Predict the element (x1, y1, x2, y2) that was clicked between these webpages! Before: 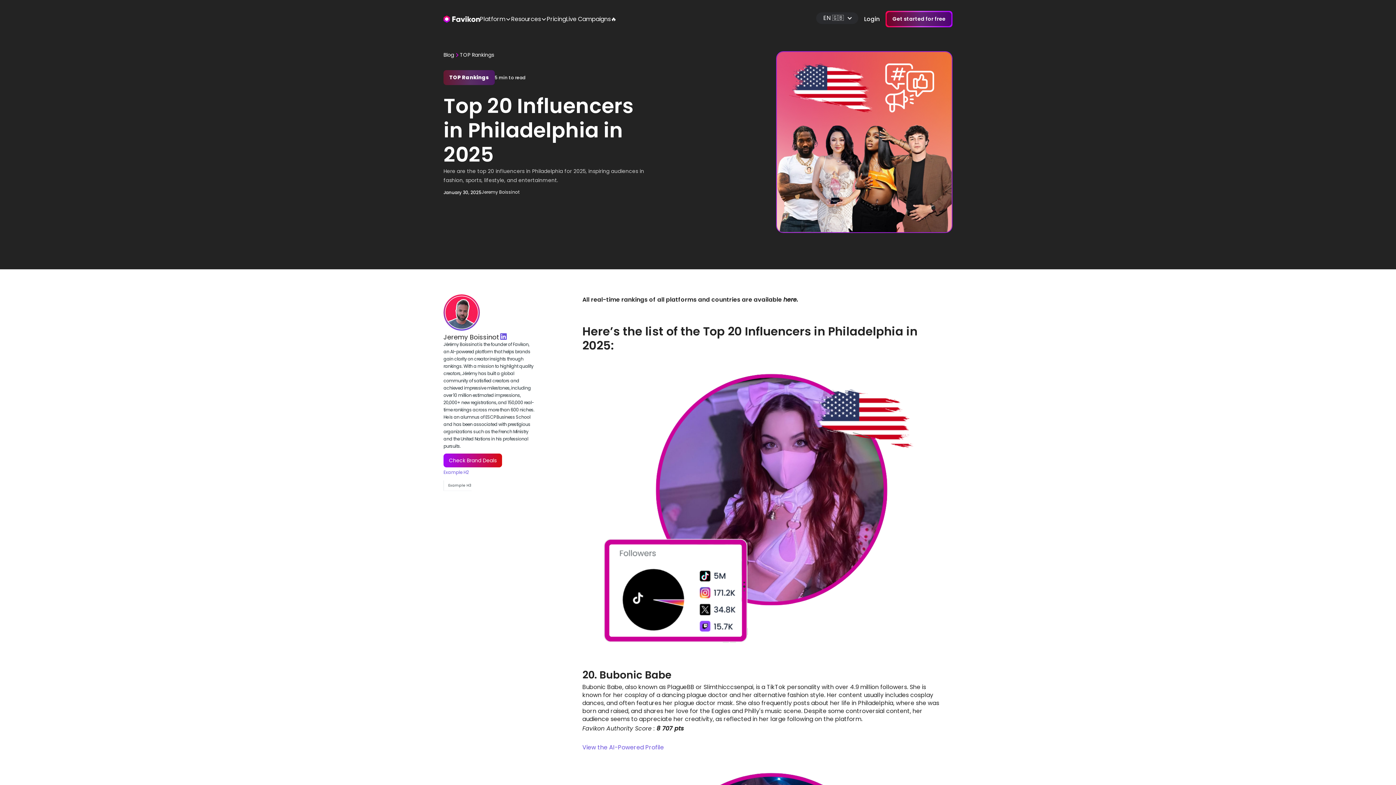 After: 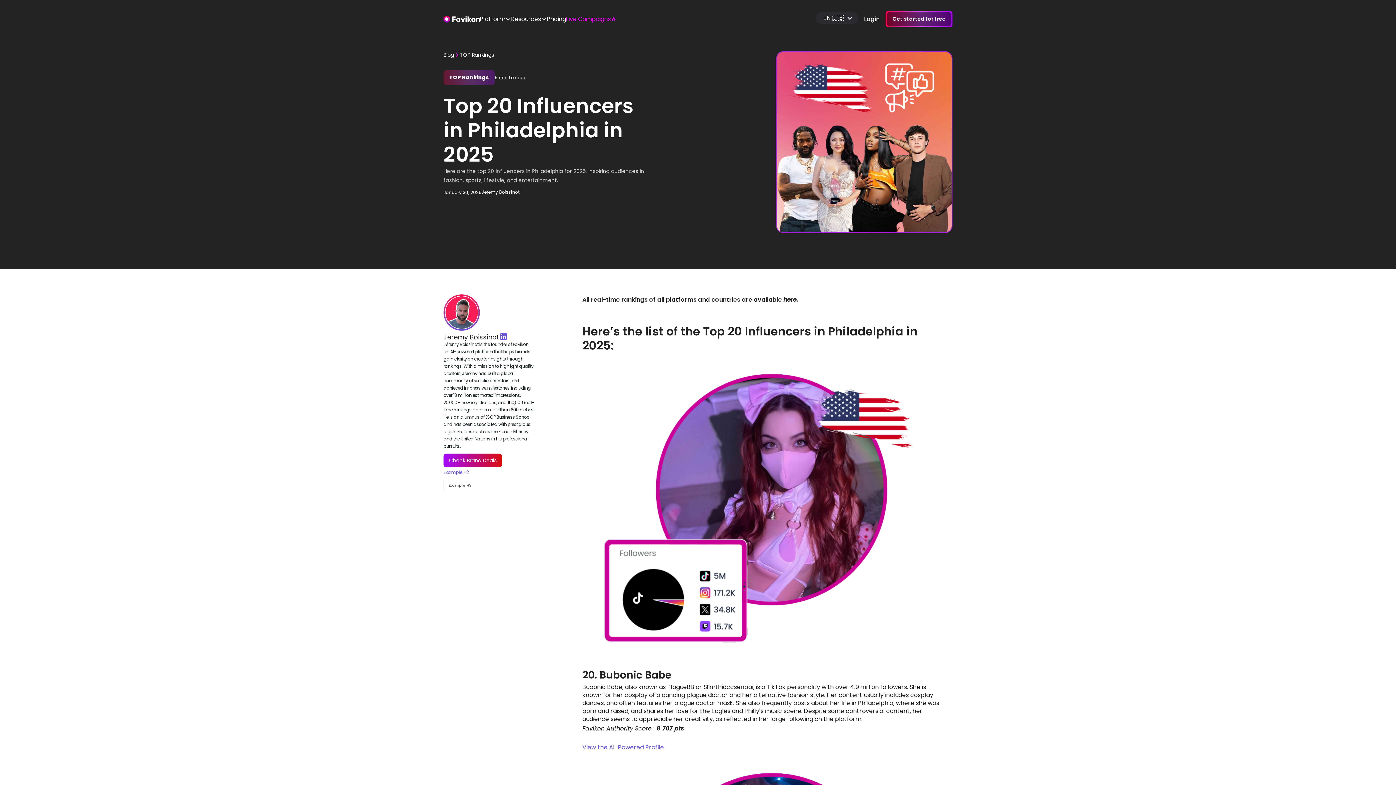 Action: label: Live Campaigns🔥 bbox: (566, 15, 616, 22)